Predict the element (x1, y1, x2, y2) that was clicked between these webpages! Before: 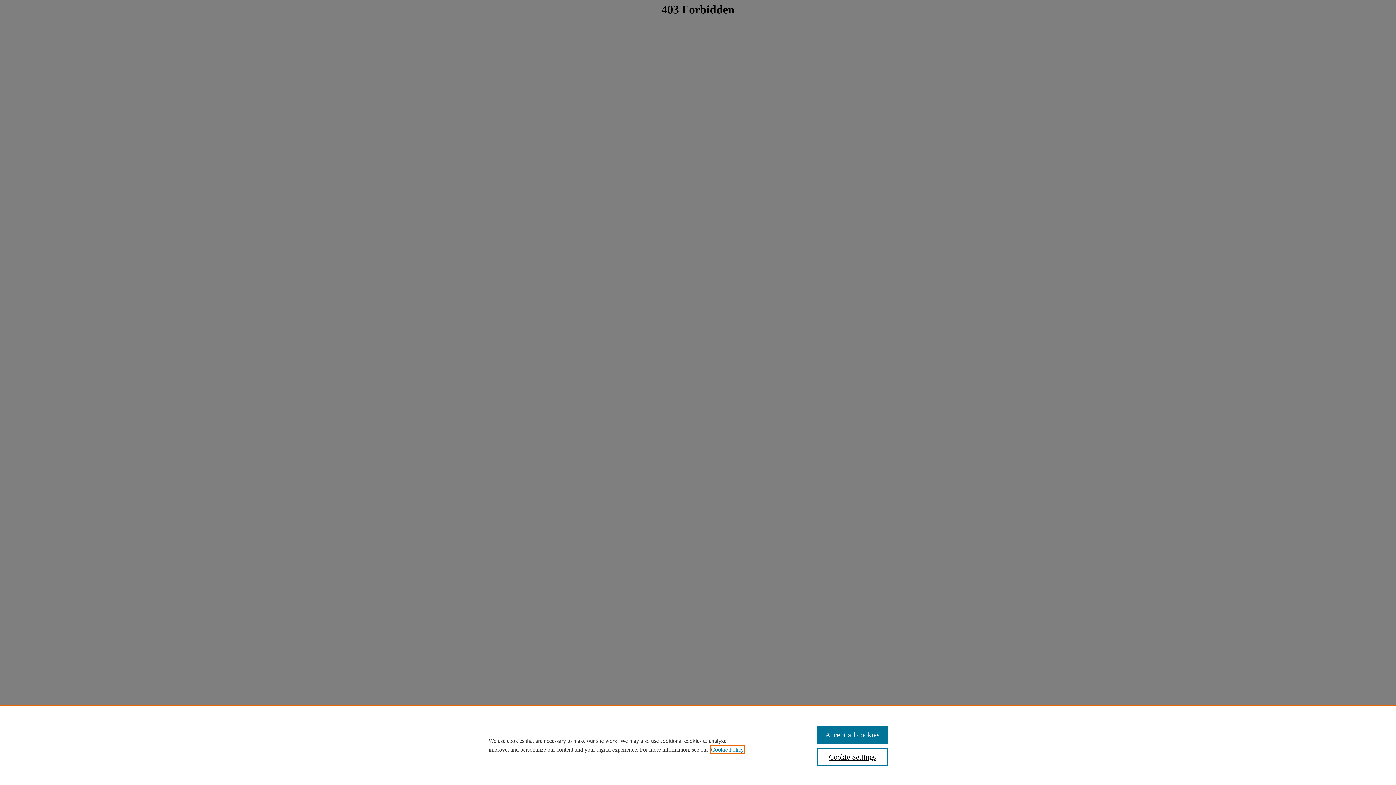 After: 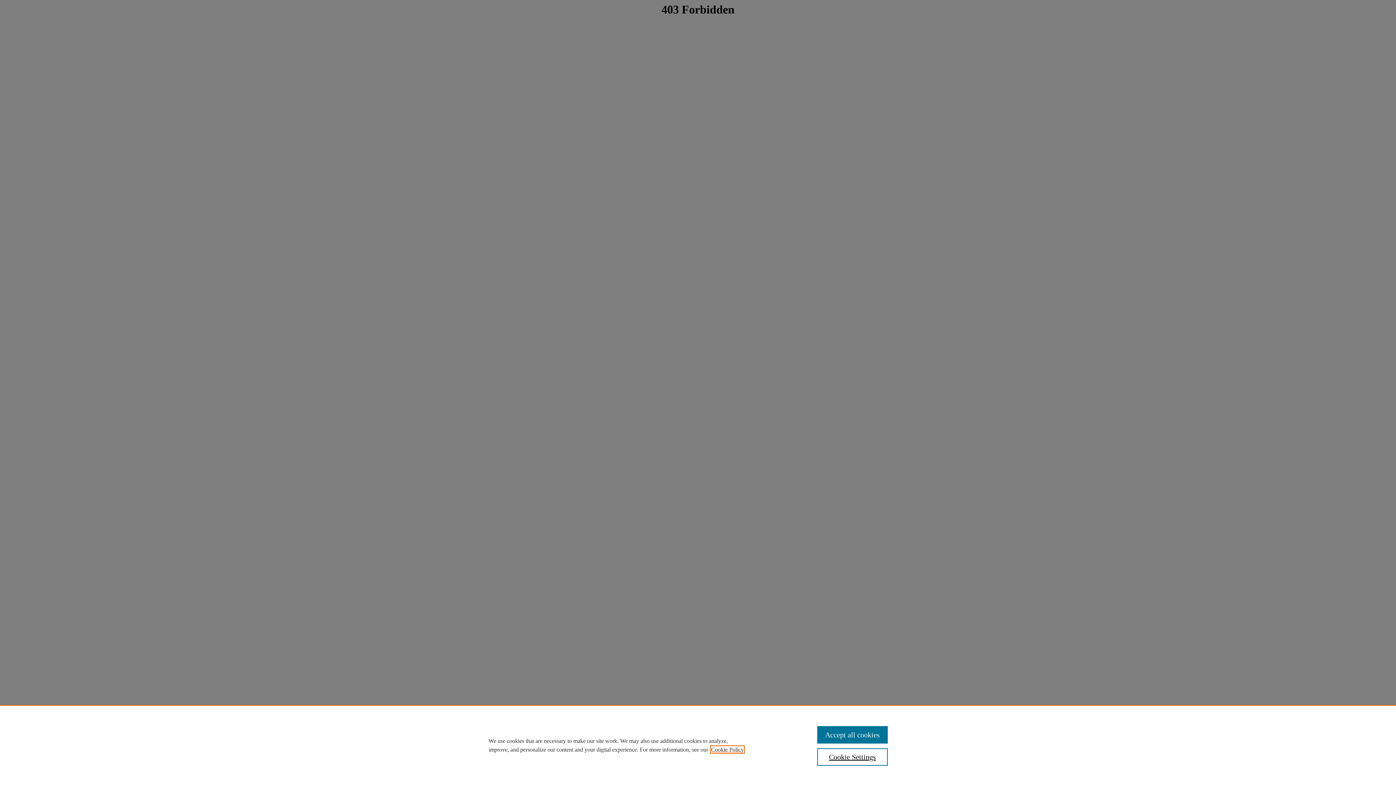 Action: bbox: (711, 746, 744, 753) label: , opens in a new tab